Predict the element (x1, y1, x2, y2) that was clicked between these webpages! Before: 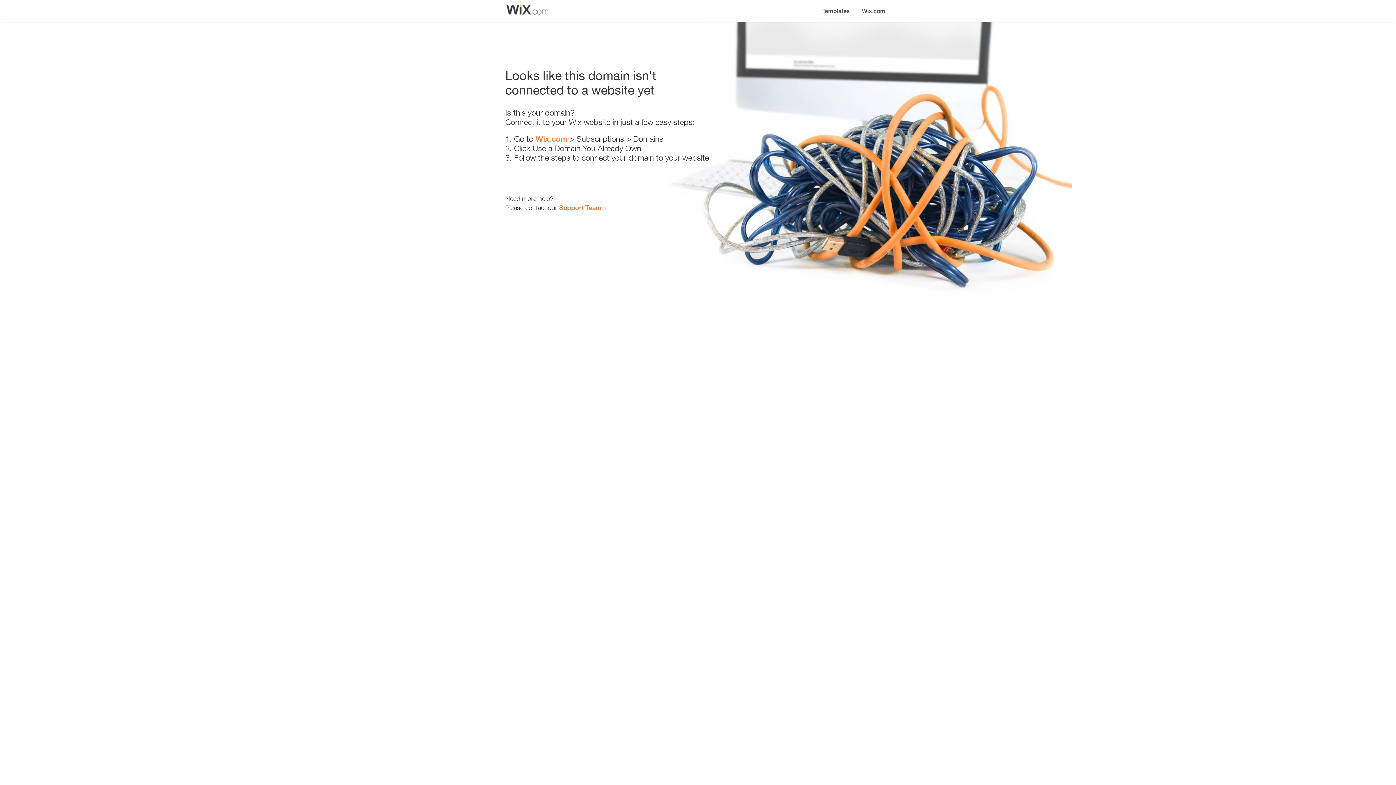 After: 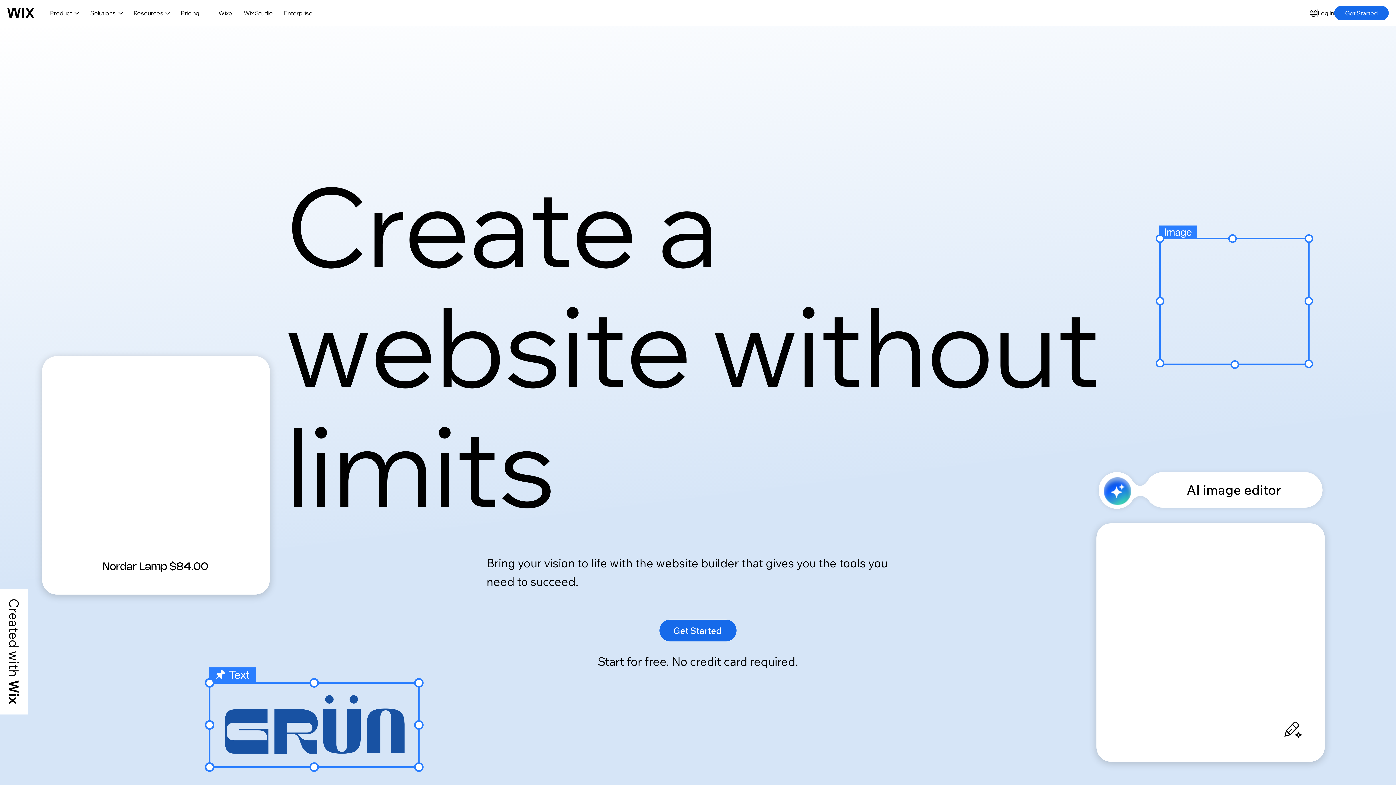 Action: label: Wix.com bbox: (535, 134, 567, 143)